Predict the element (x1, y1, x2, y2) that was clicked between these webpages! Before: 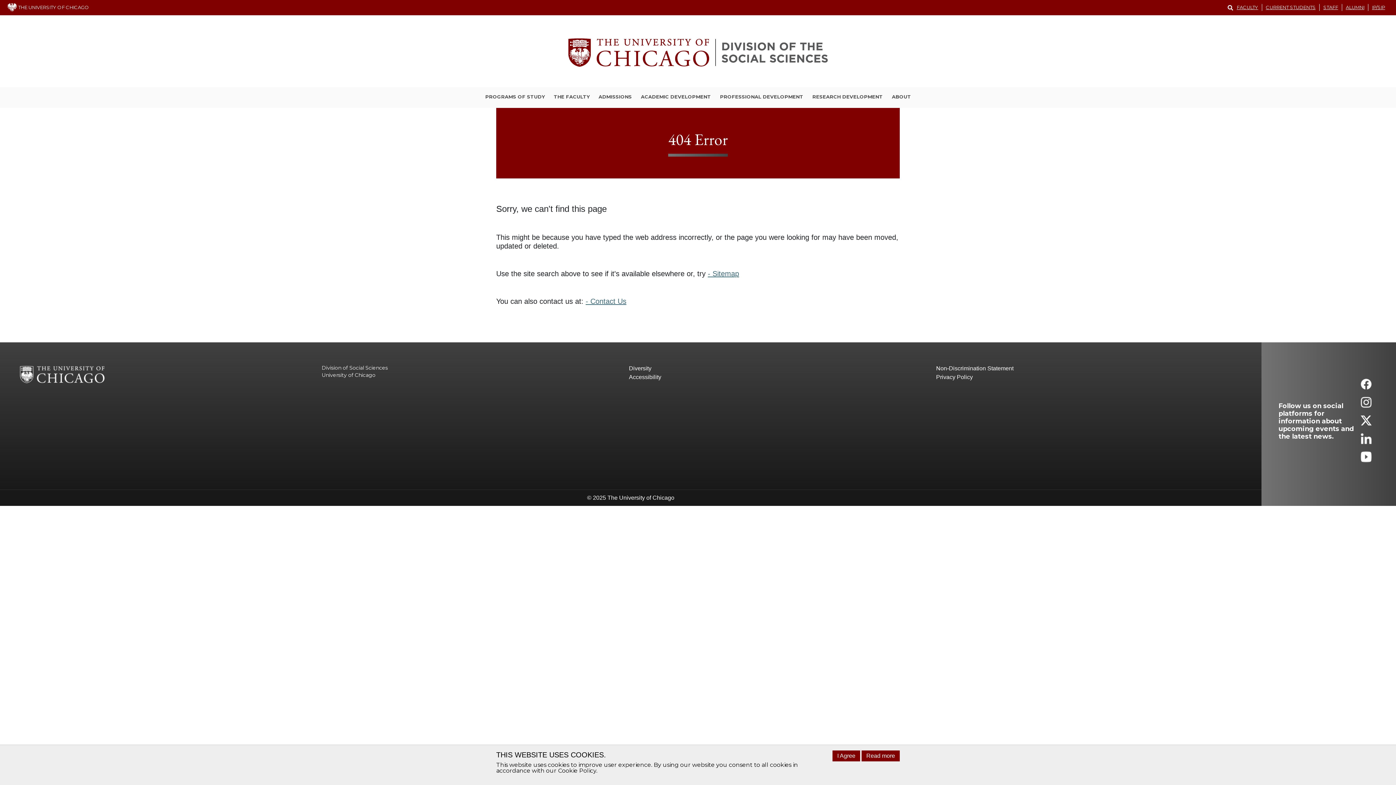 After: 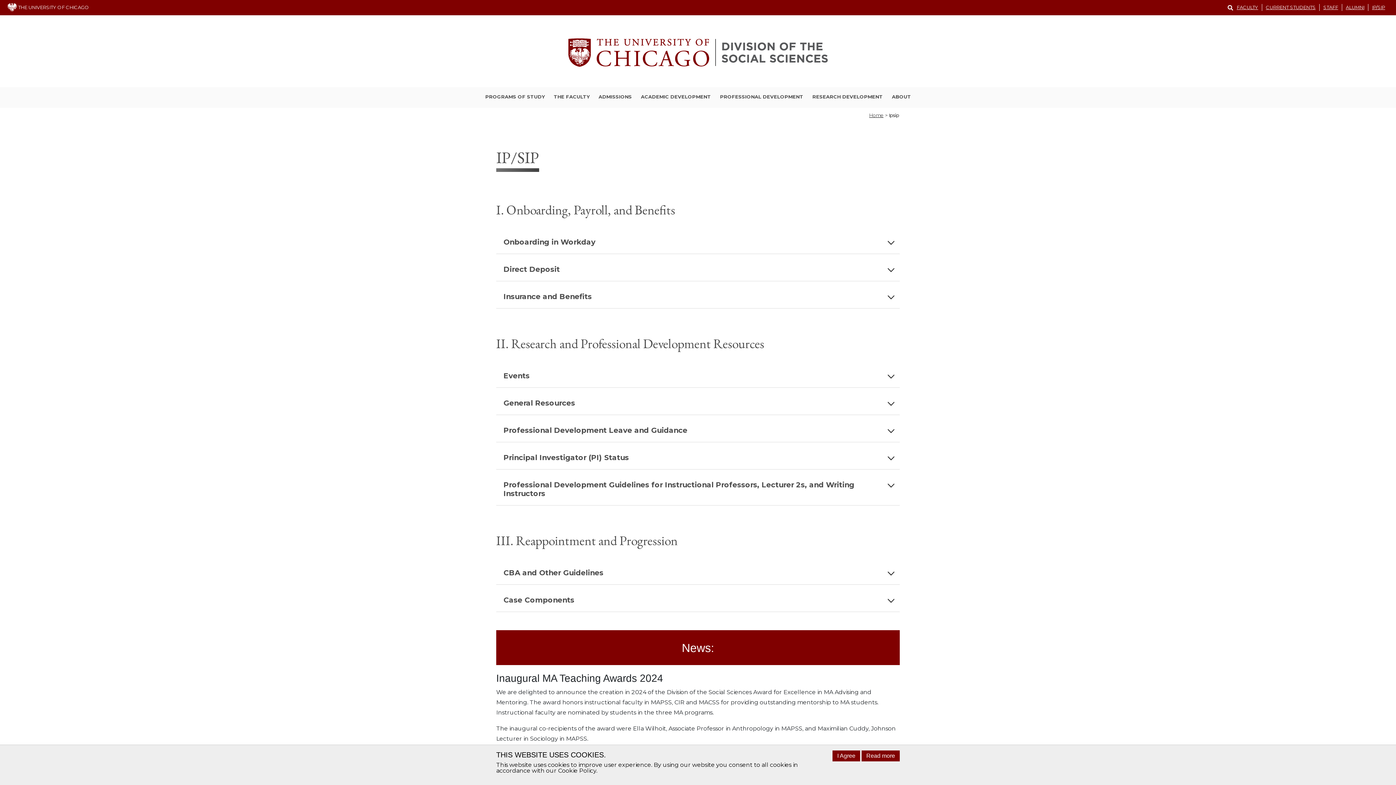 Action: bbox: (1368, 4, 1389, 10) label: IP/SIP